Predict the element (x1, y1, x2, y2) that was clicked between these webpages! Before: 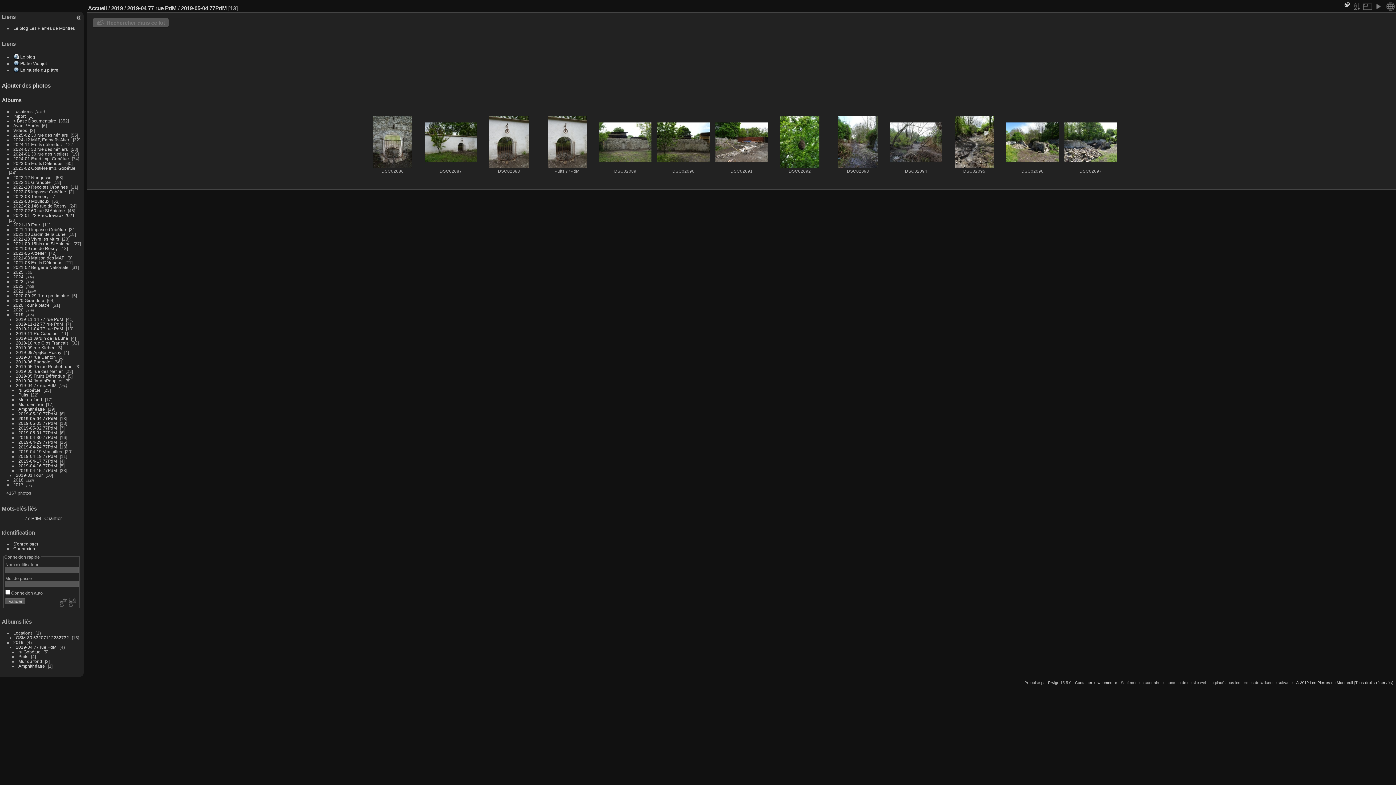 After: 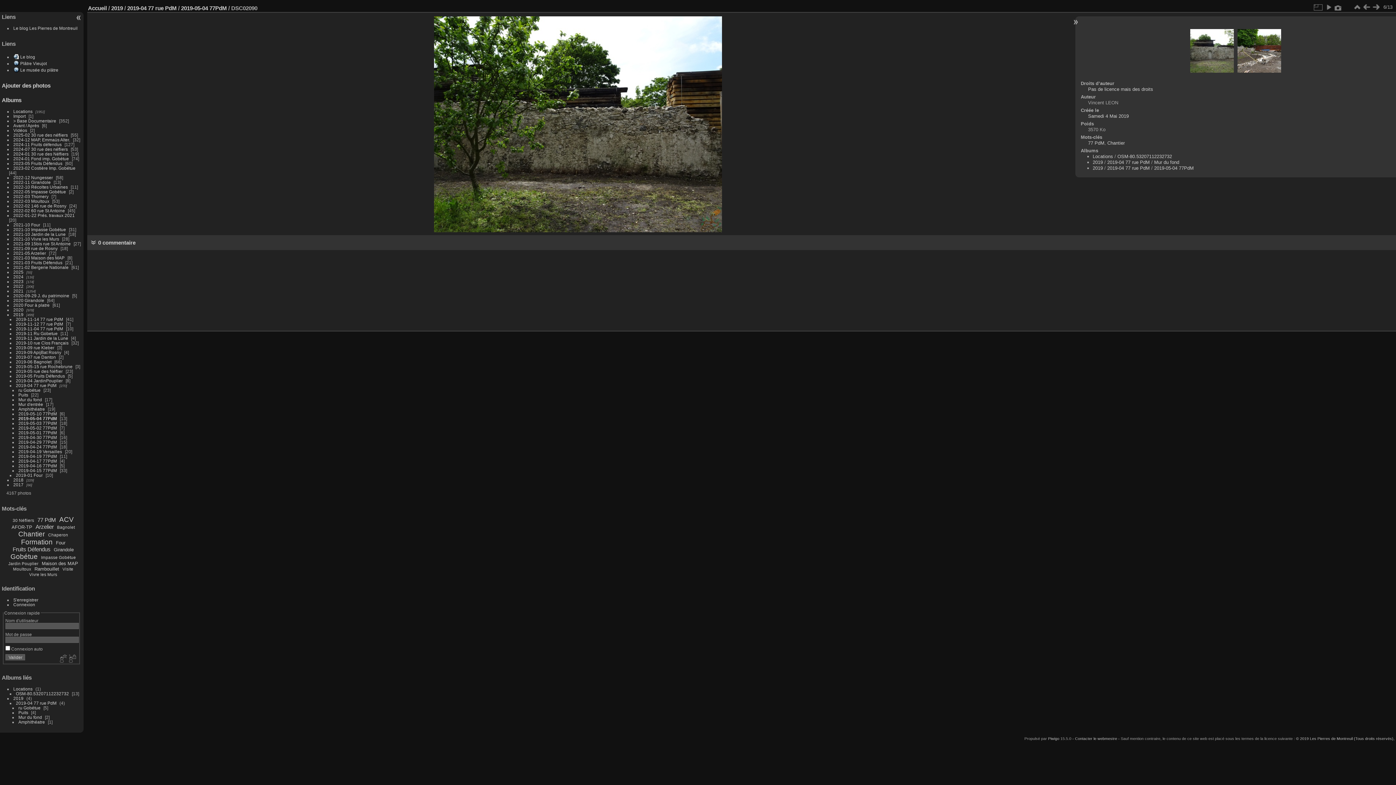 Action: bbox: (657, 122, 710, 161)